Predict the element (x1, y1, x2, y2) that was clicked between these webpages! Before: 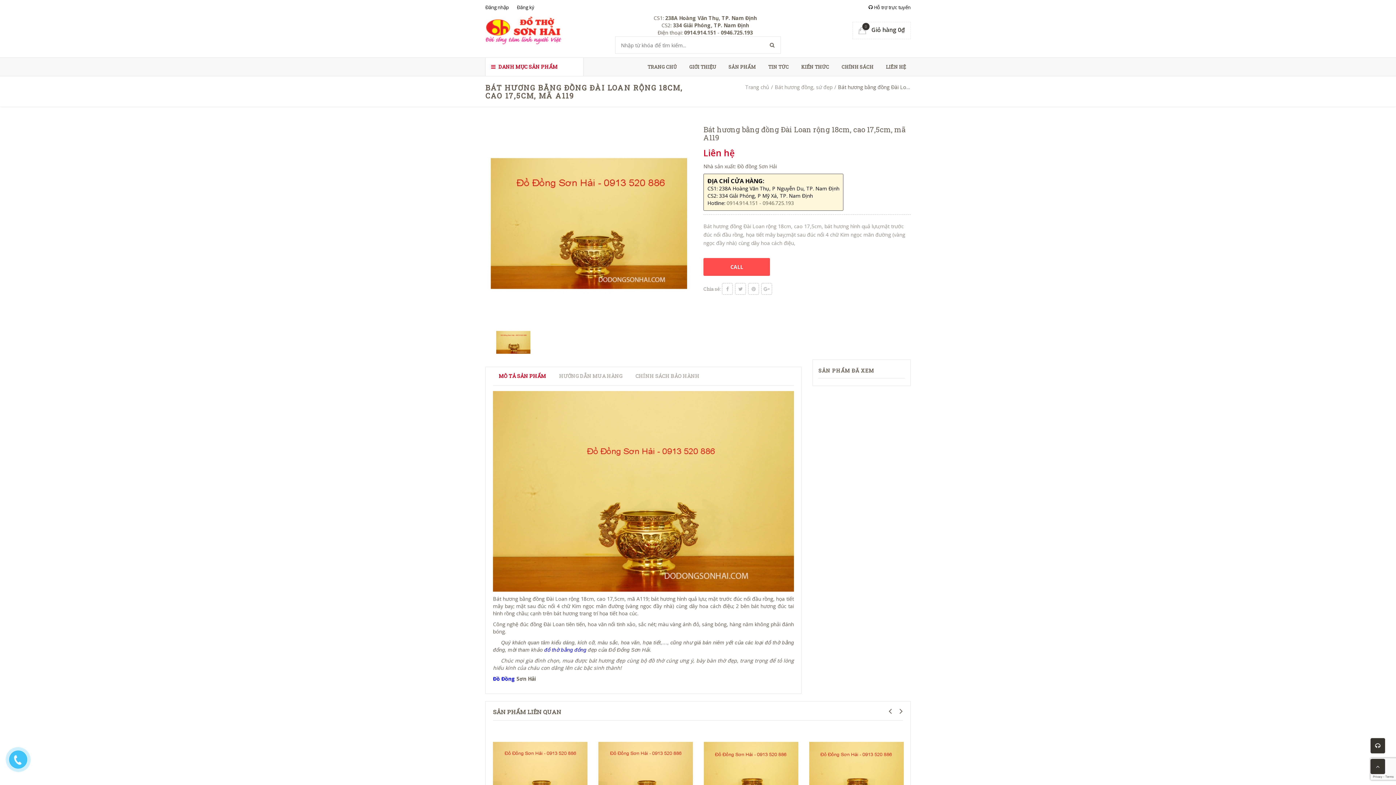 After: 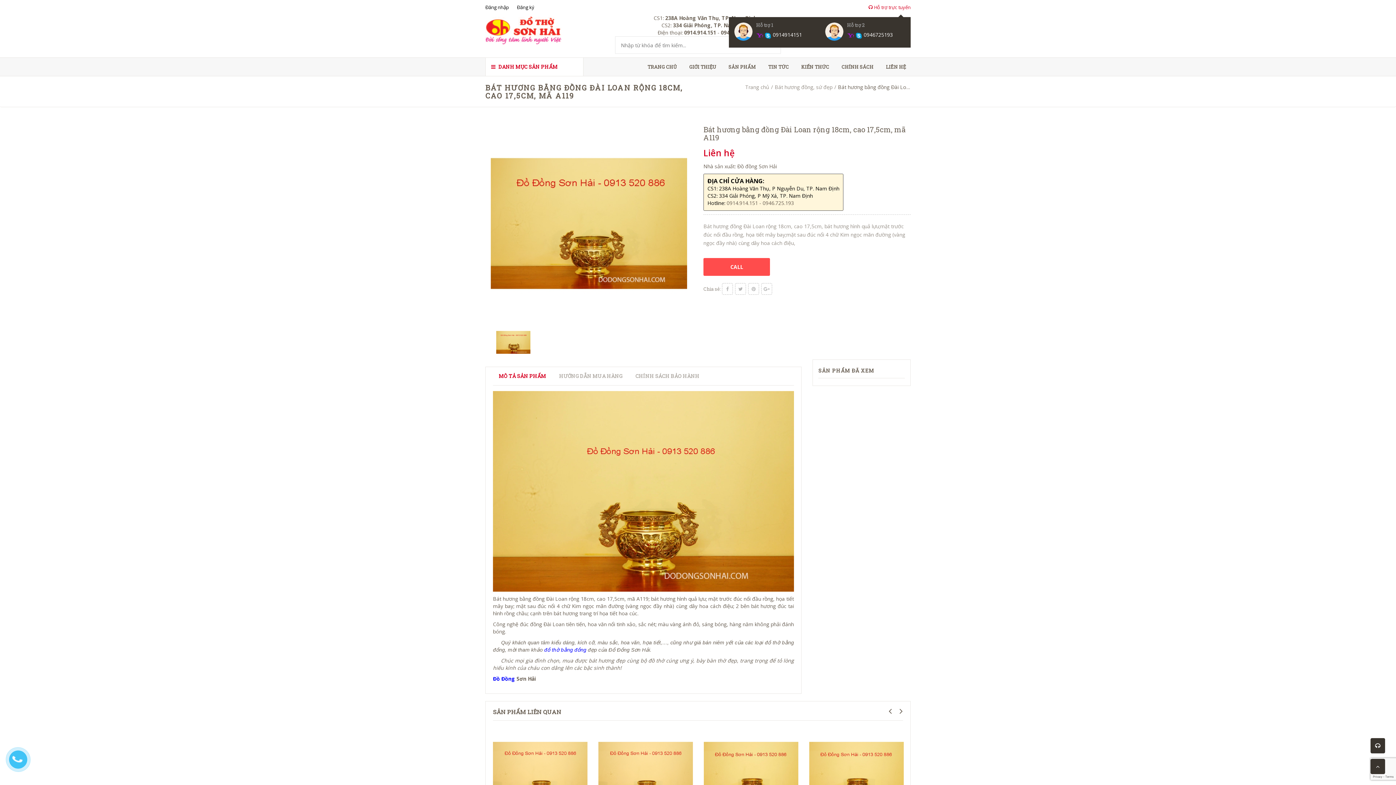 Action: label:  Hỗ trợ trực tuyến bbox: (868, 4, 910, 10)